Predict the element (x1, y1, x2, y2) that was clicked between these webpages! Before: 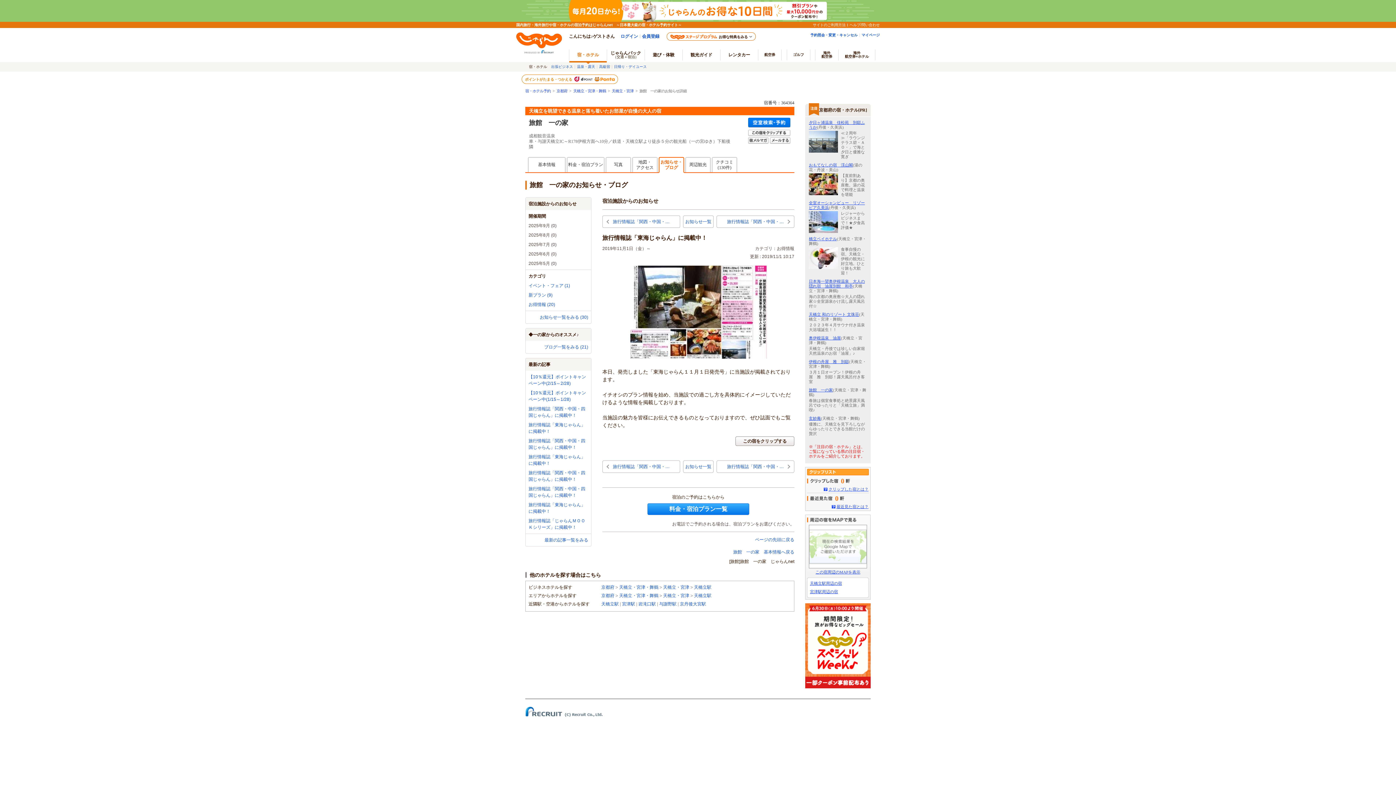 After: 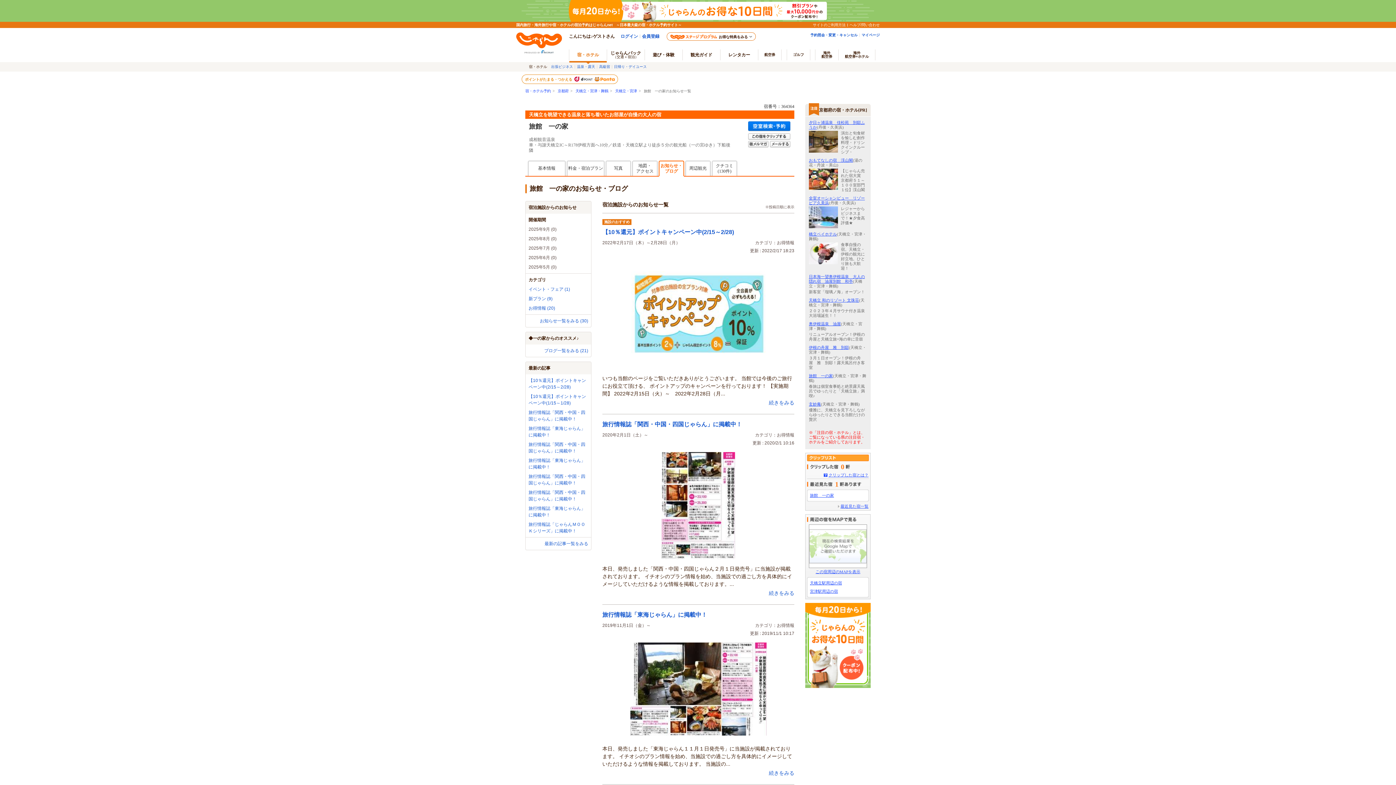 Action: bbox: (683, 461, 713, 472) label: お知らせ一覧